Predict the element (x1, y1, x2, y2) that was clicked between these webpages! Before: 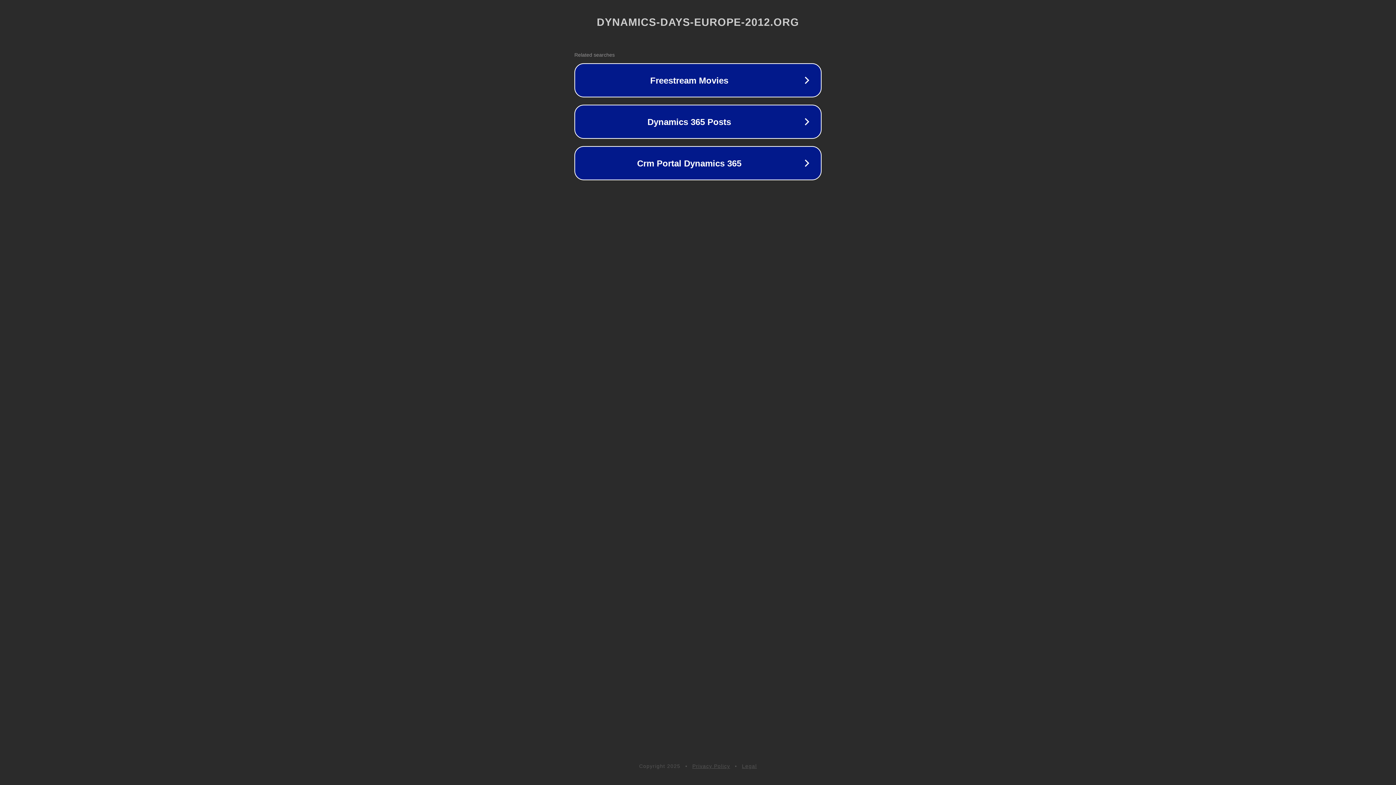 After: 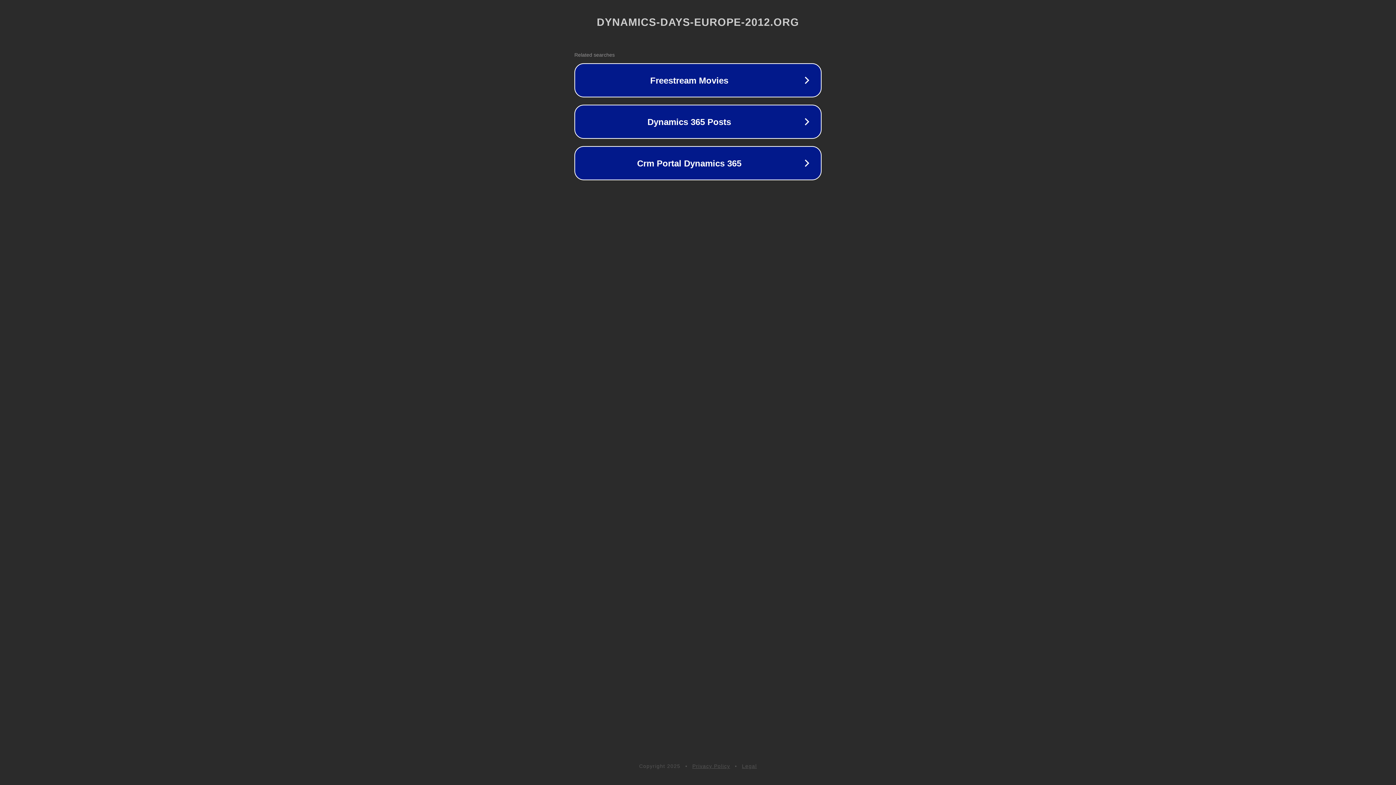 Action: label: Privacy Policy bbox: (692, 763, 730, 769)